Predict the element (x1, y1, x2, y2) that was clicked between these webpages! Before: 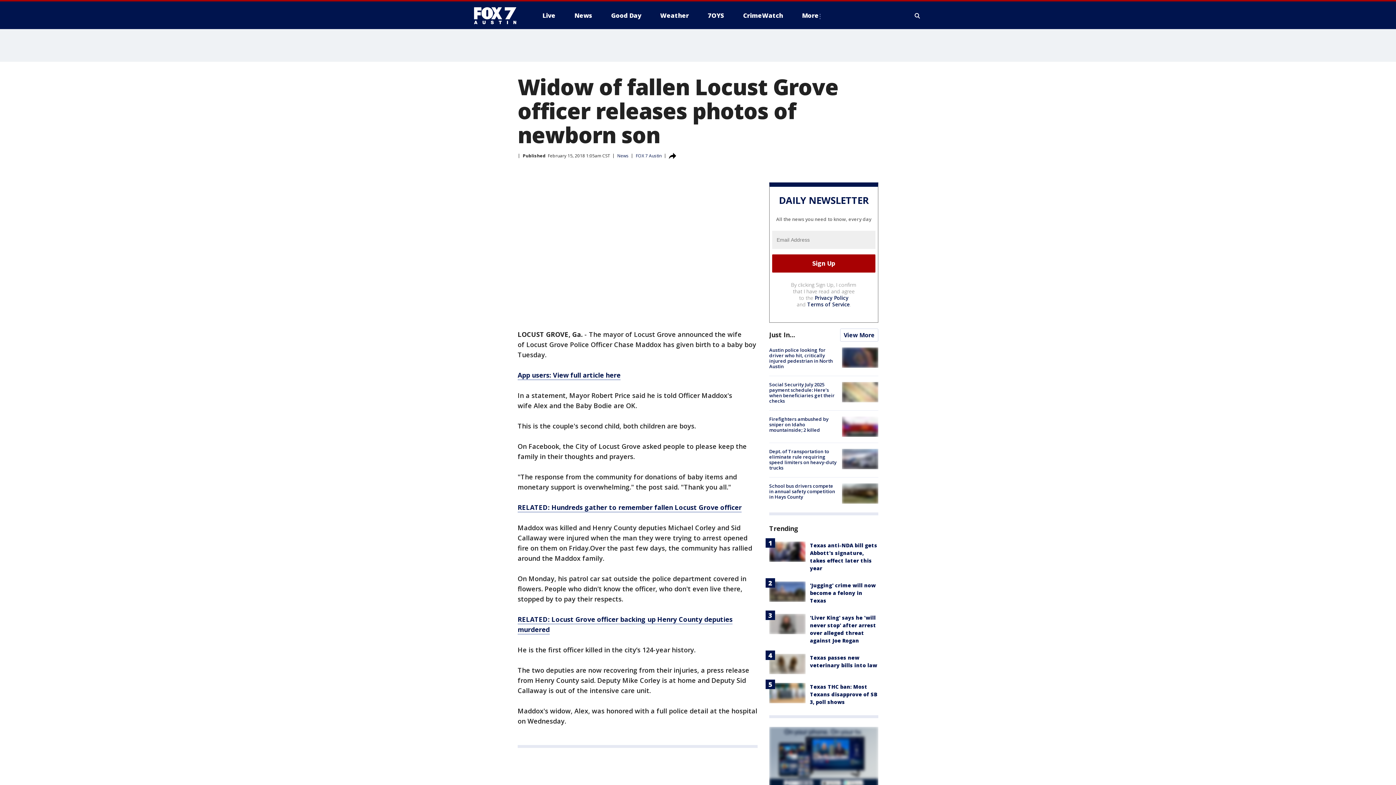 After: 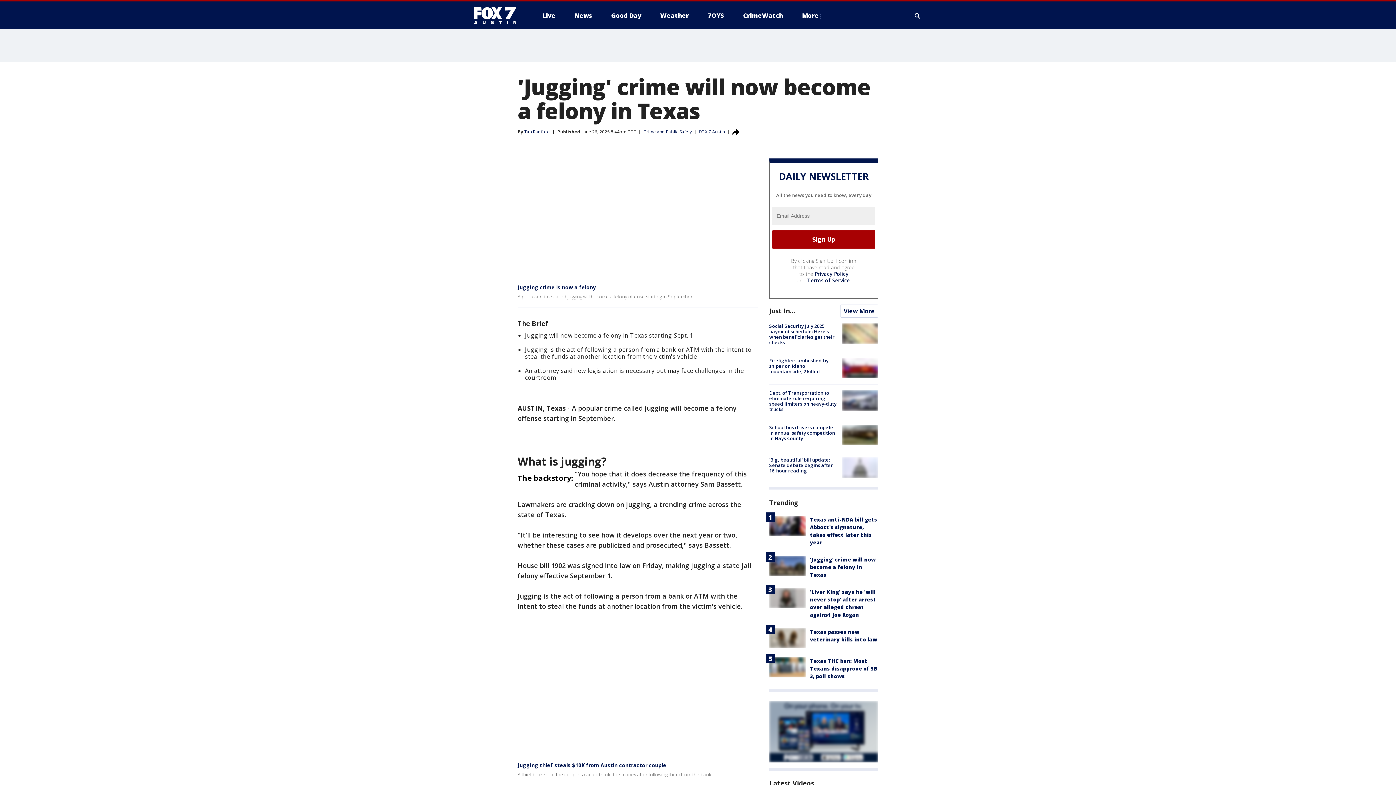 Action: bbox: (810, 582, 876, 604) label: 'Jugging' crime will now become a felony in Texas